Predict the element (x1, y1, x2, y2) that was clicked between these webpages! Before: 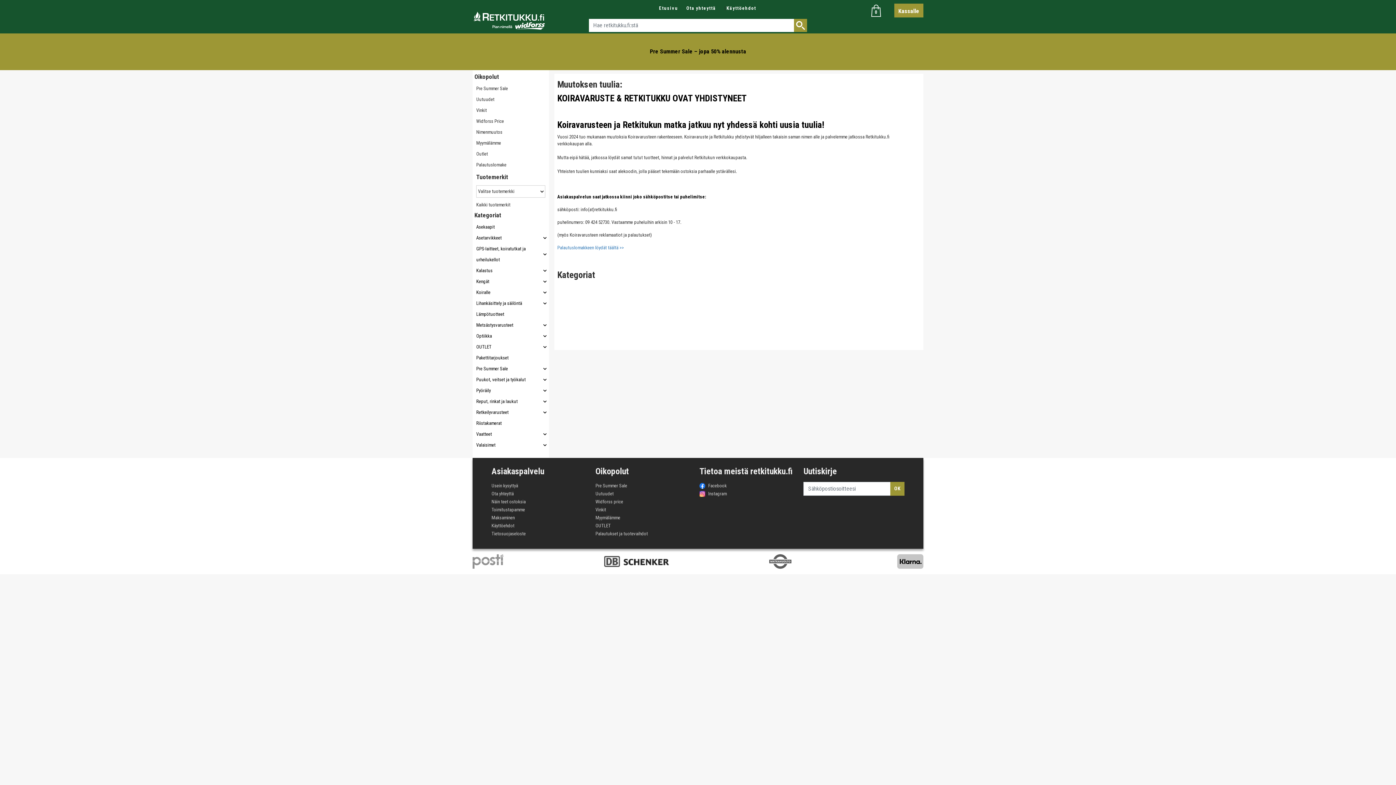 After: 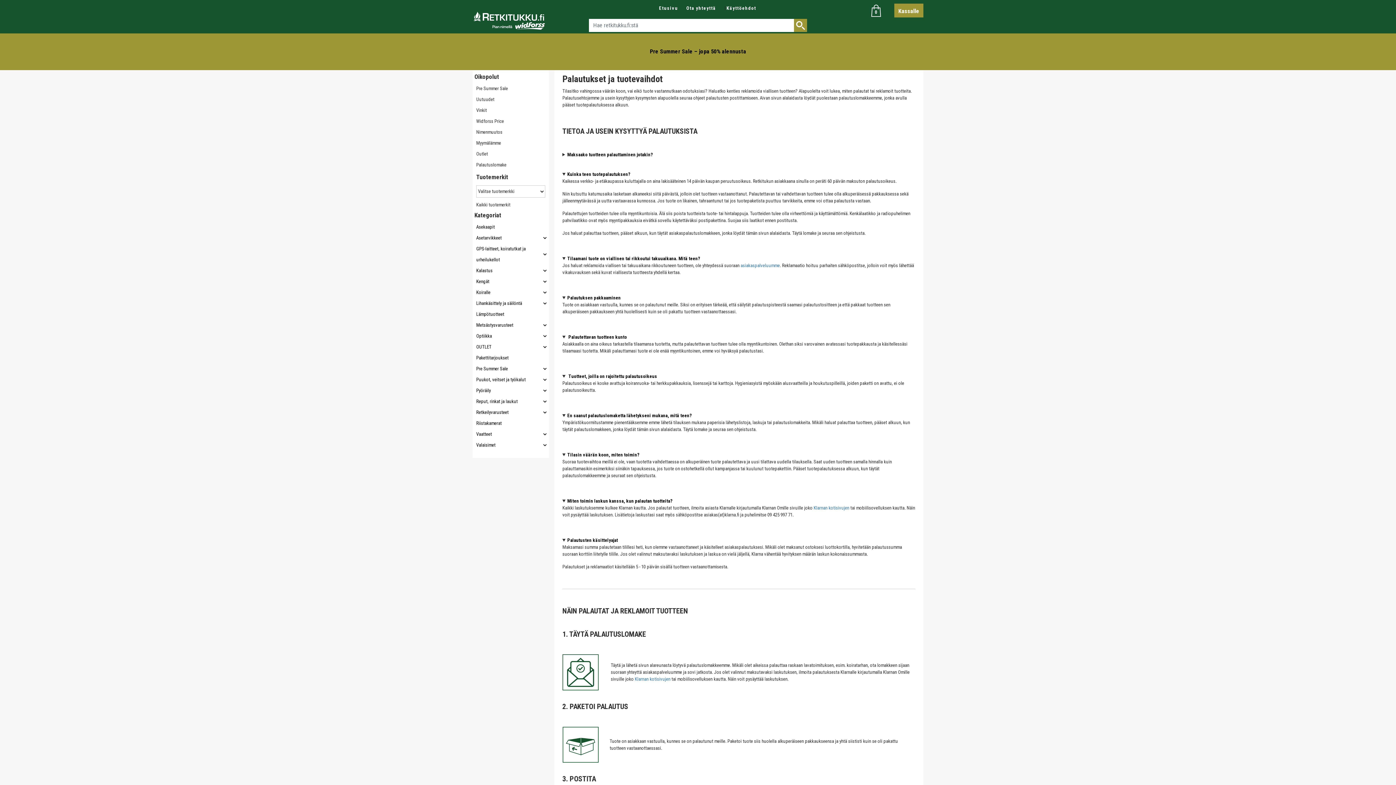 Action: bbox: (595, 531, 648, 536) label: Palautukset ja tuotevaihdot